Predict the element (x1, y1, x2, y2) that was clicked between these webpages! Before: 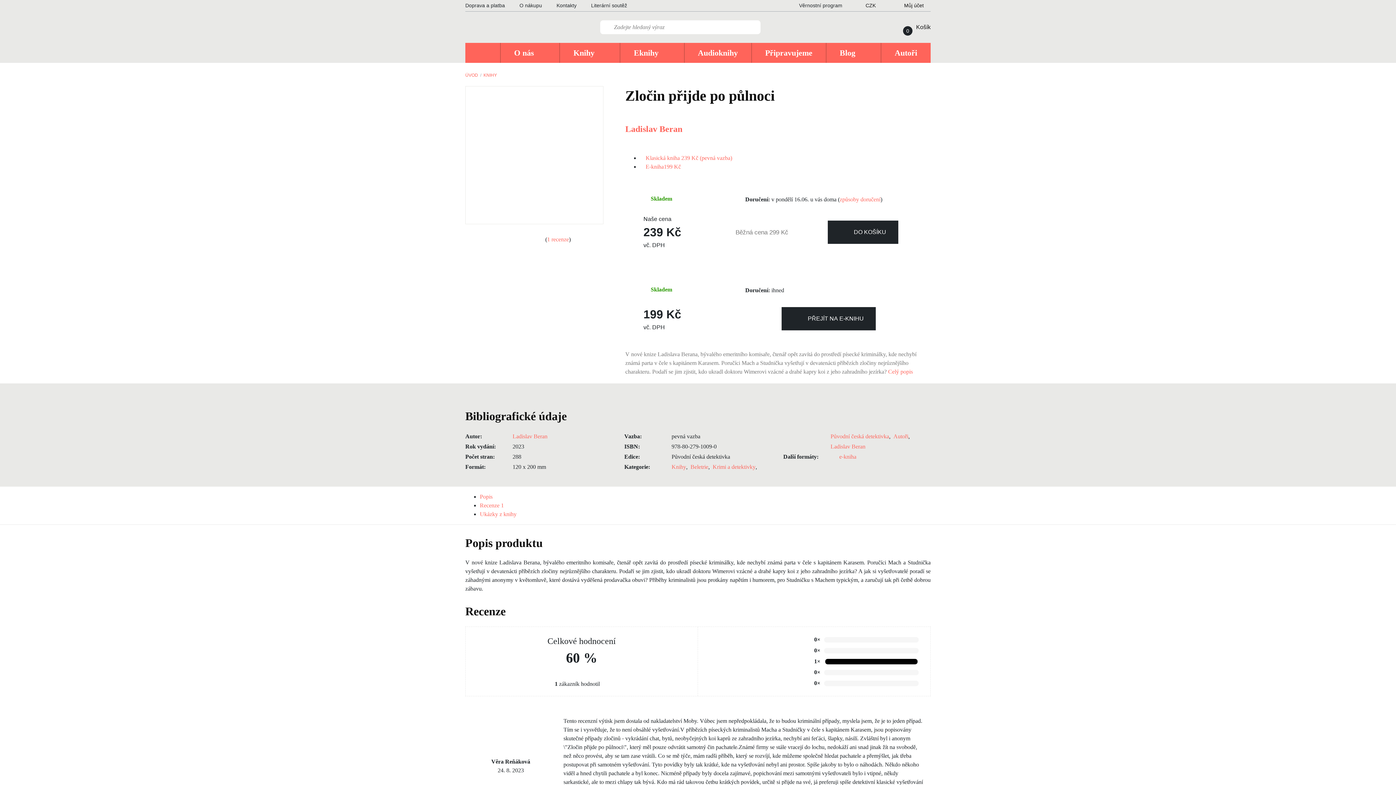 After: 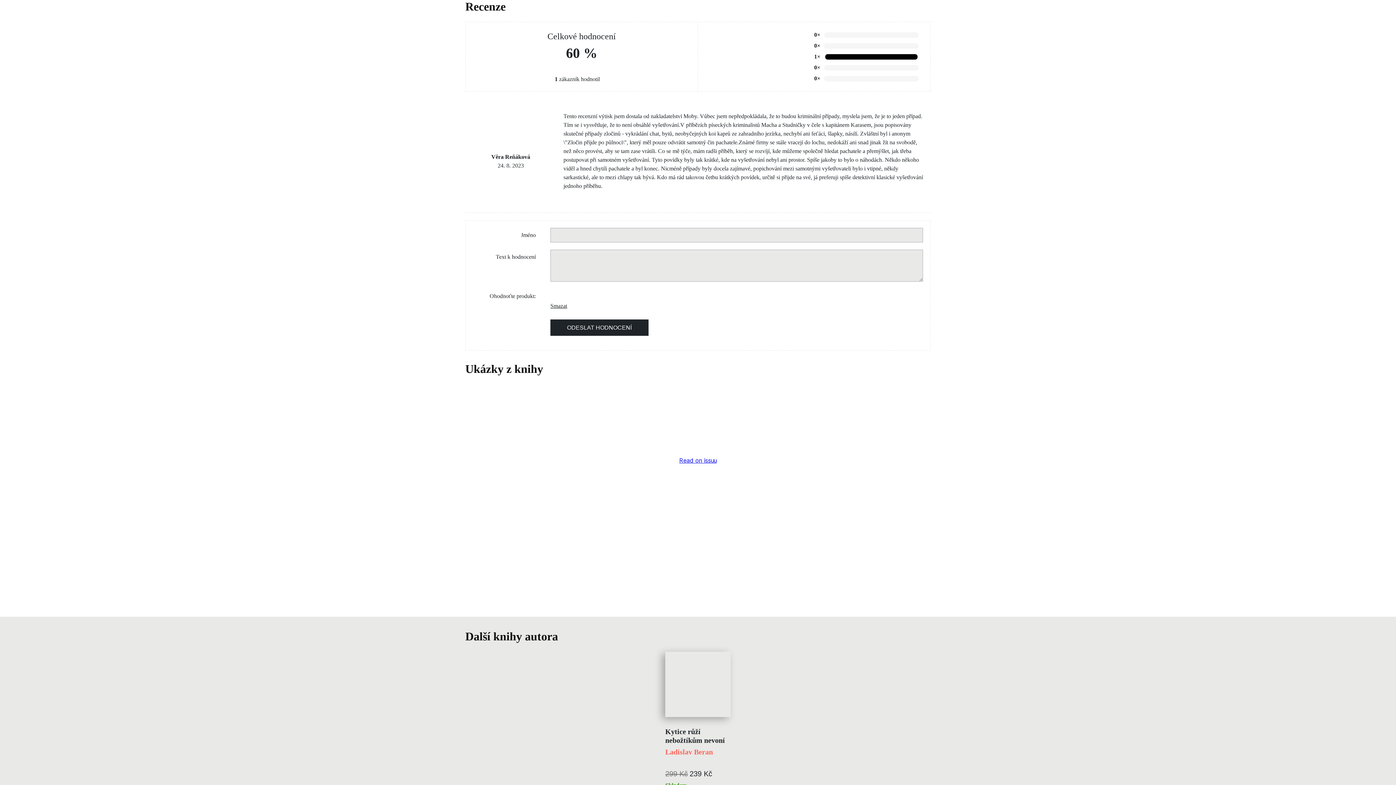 Action: label: Recenze 1 bbox: (480, 502, 515, 508)